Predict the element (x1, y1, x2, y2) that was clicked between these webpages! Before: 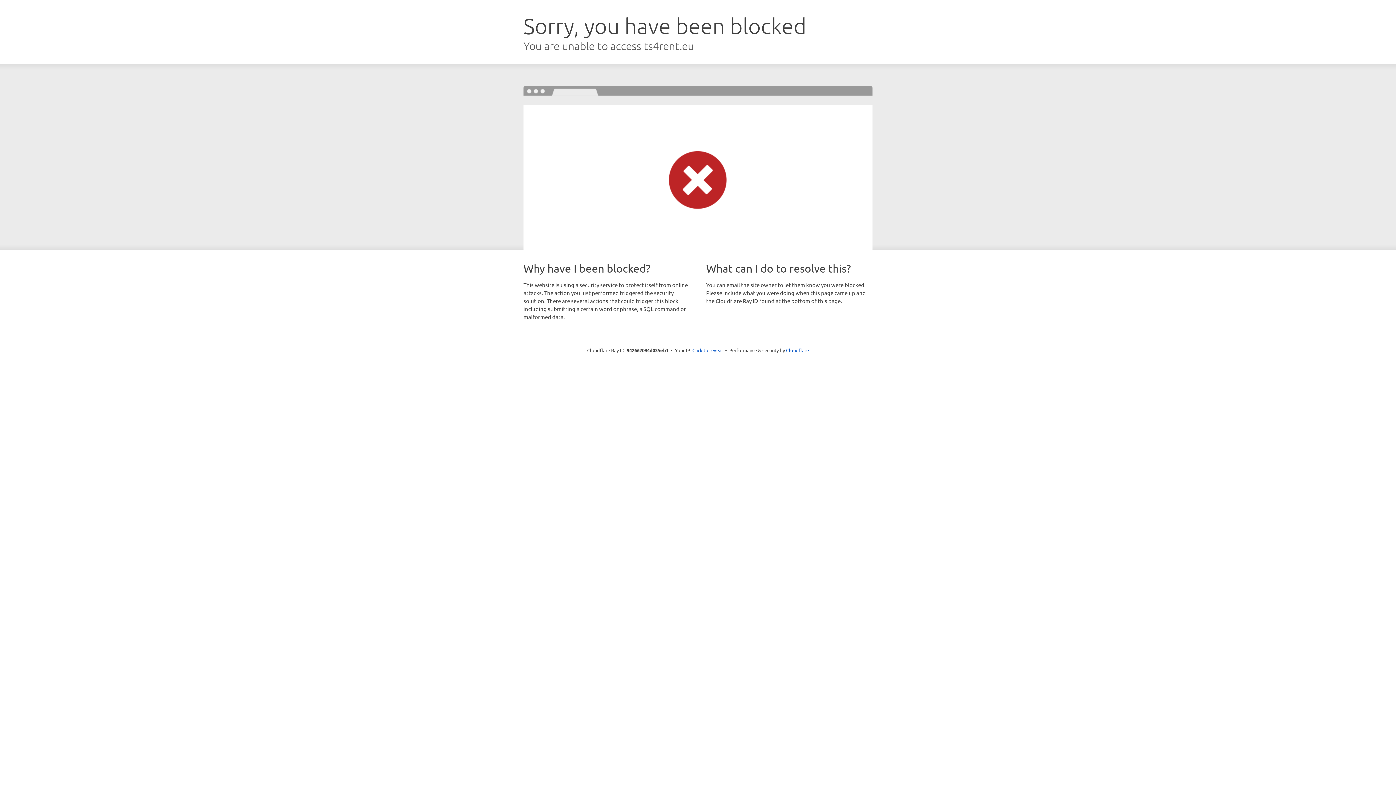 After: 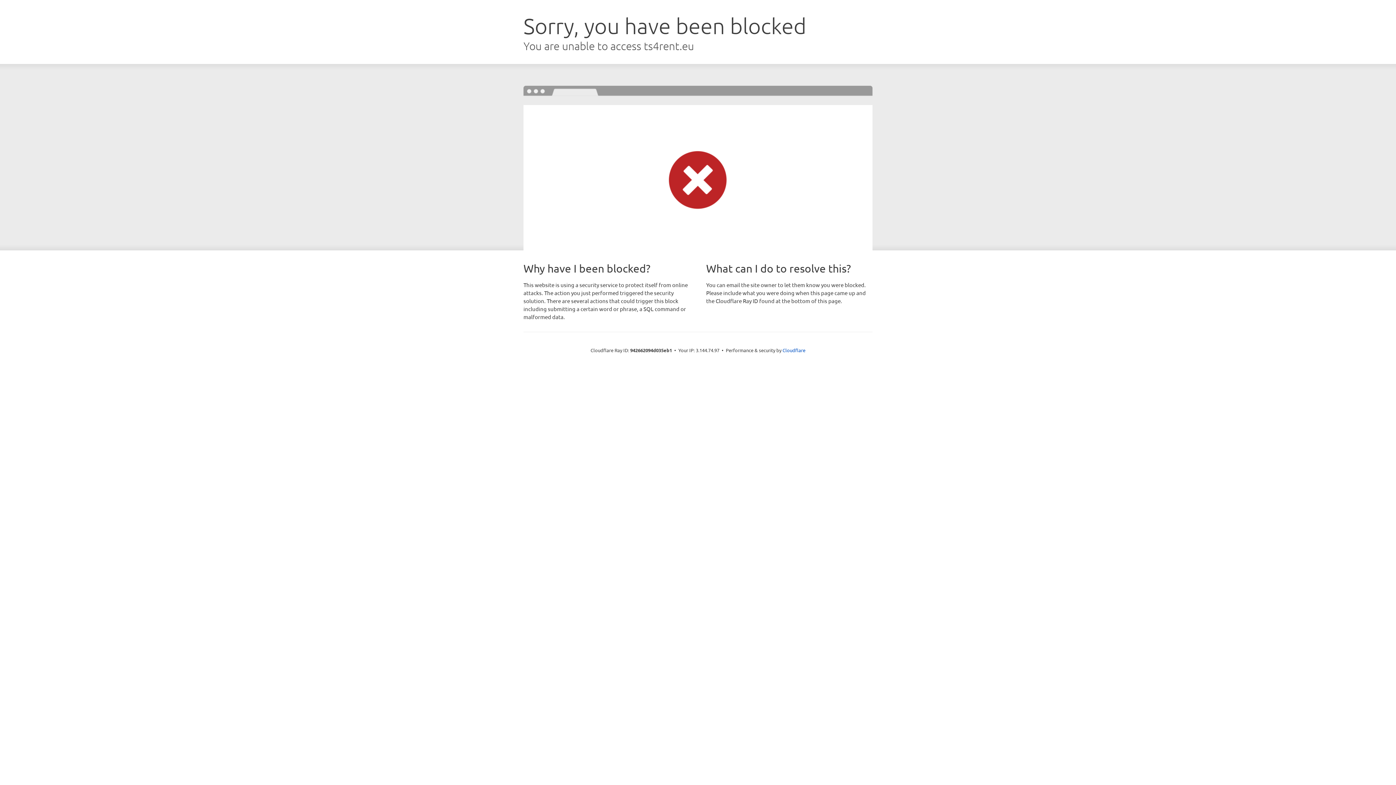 Action: bbox: (692, 346, 723, 353) label: Click to reveal